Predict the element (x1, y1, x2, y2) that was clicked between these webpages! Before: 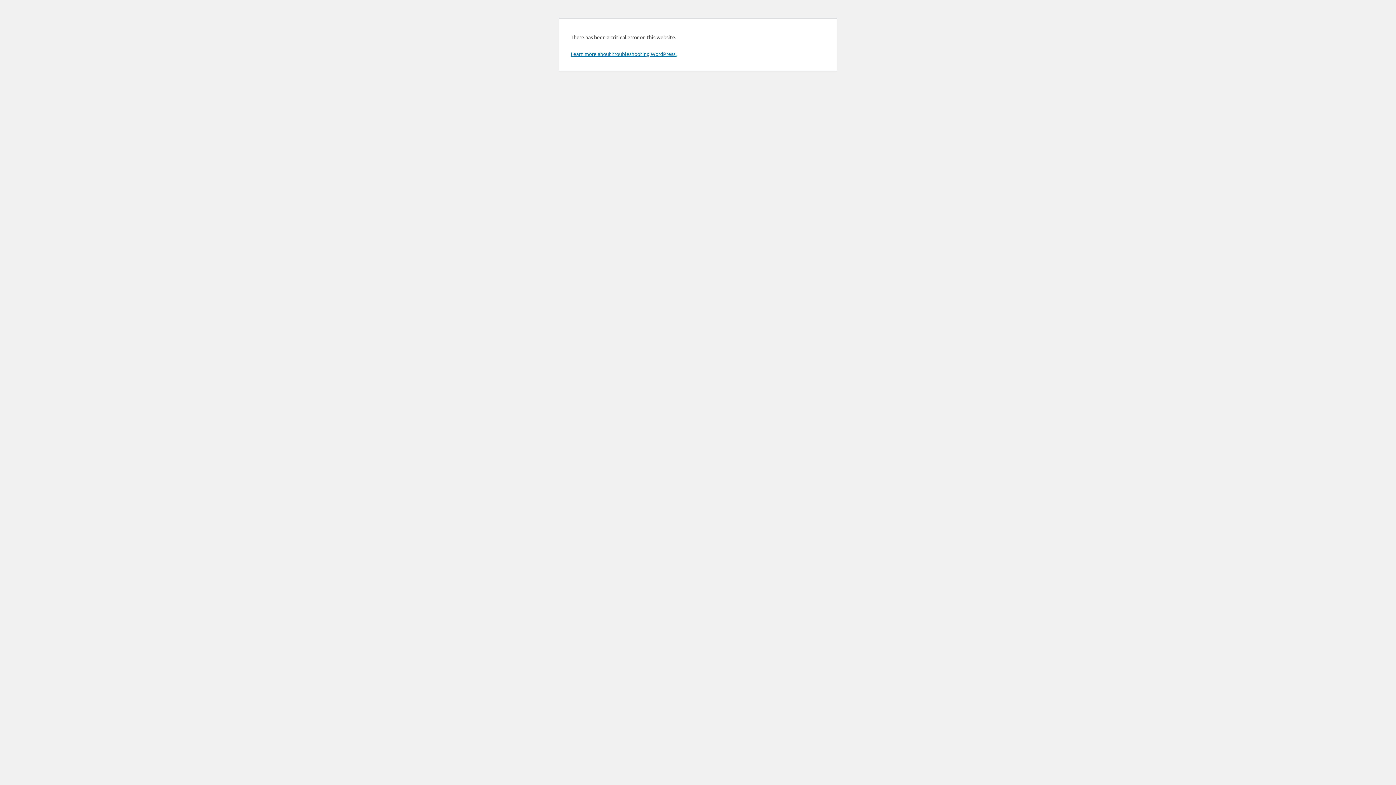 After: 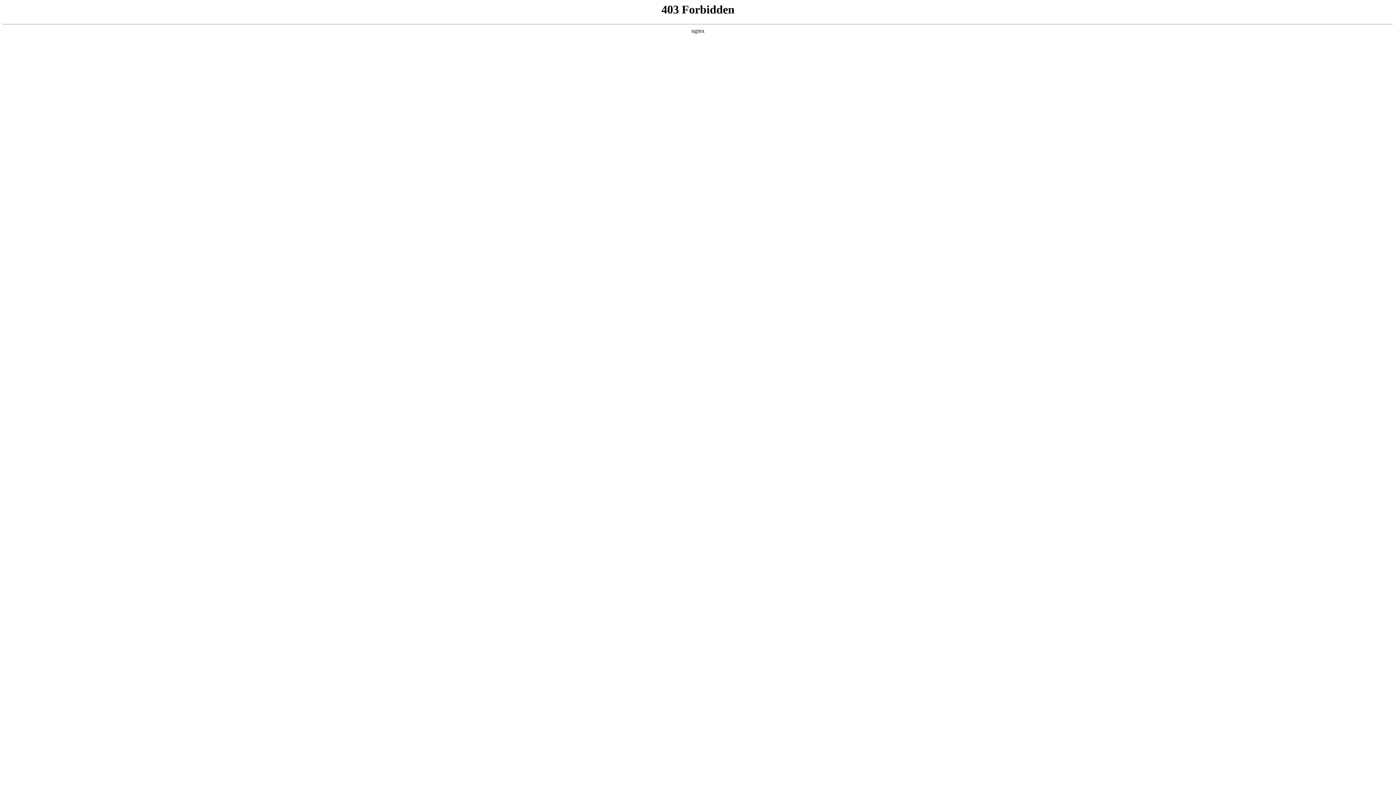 Action: label: Learn more about troubleshooting WordPress. bbox: (570, 50, 676, 57)